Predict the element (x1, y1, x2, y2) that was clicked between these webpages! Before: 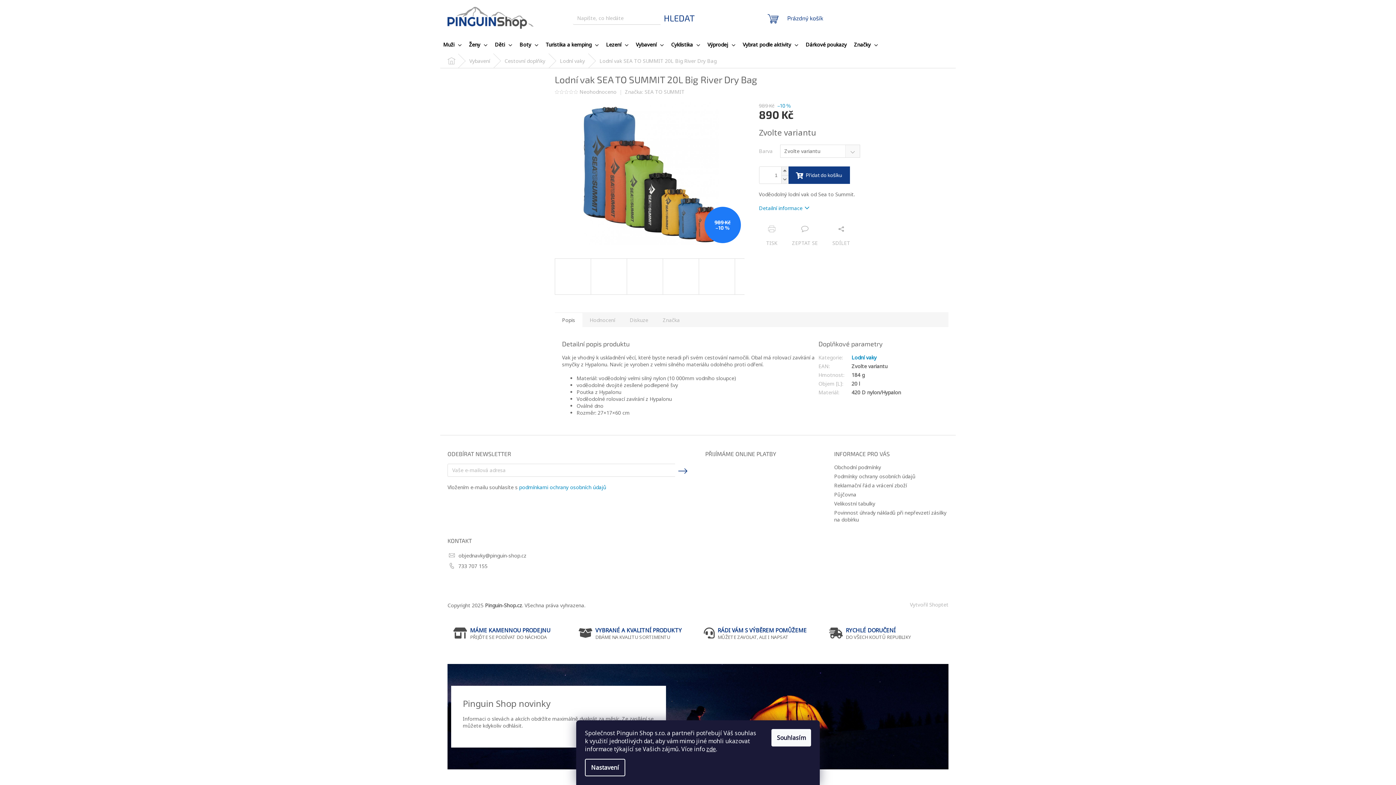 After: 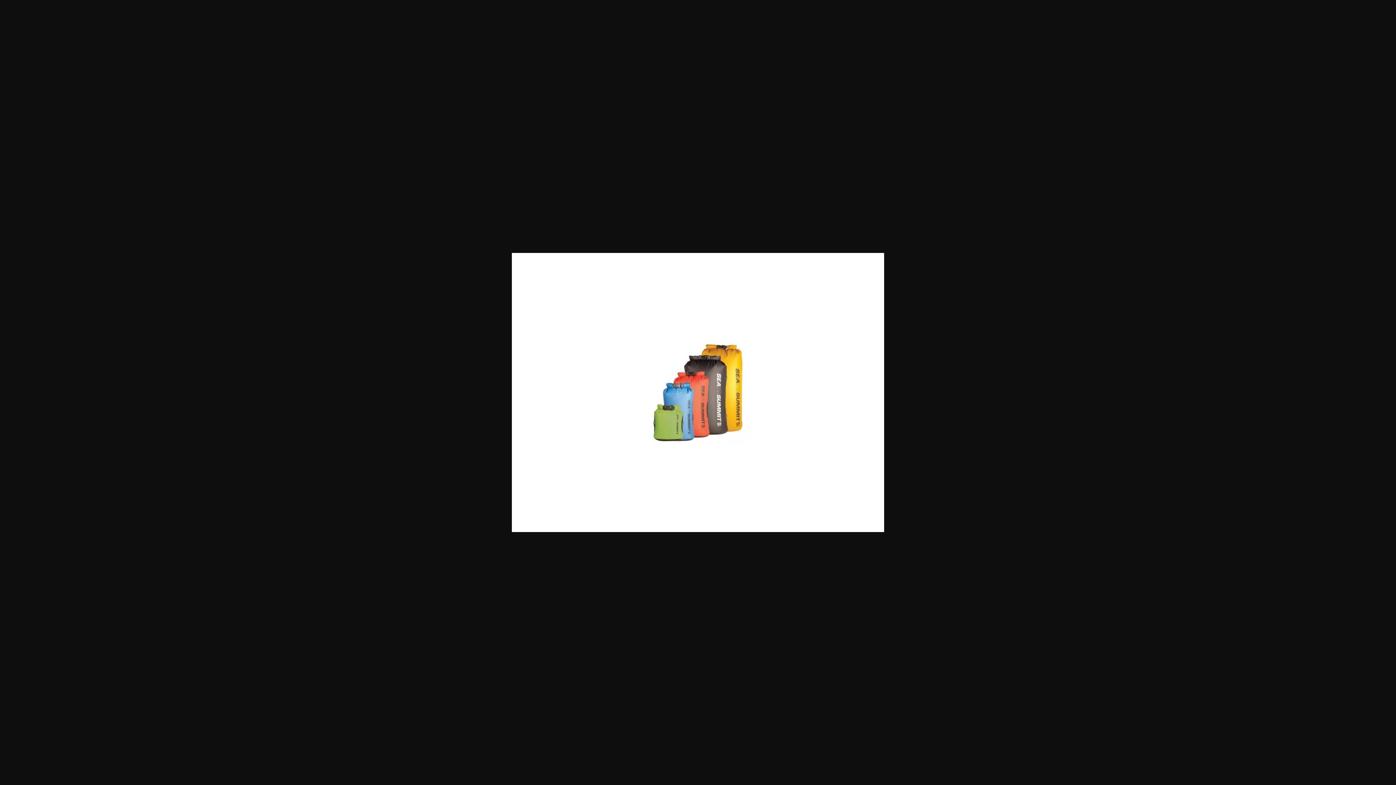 Action: bbox: (590, 258, 627, 294)